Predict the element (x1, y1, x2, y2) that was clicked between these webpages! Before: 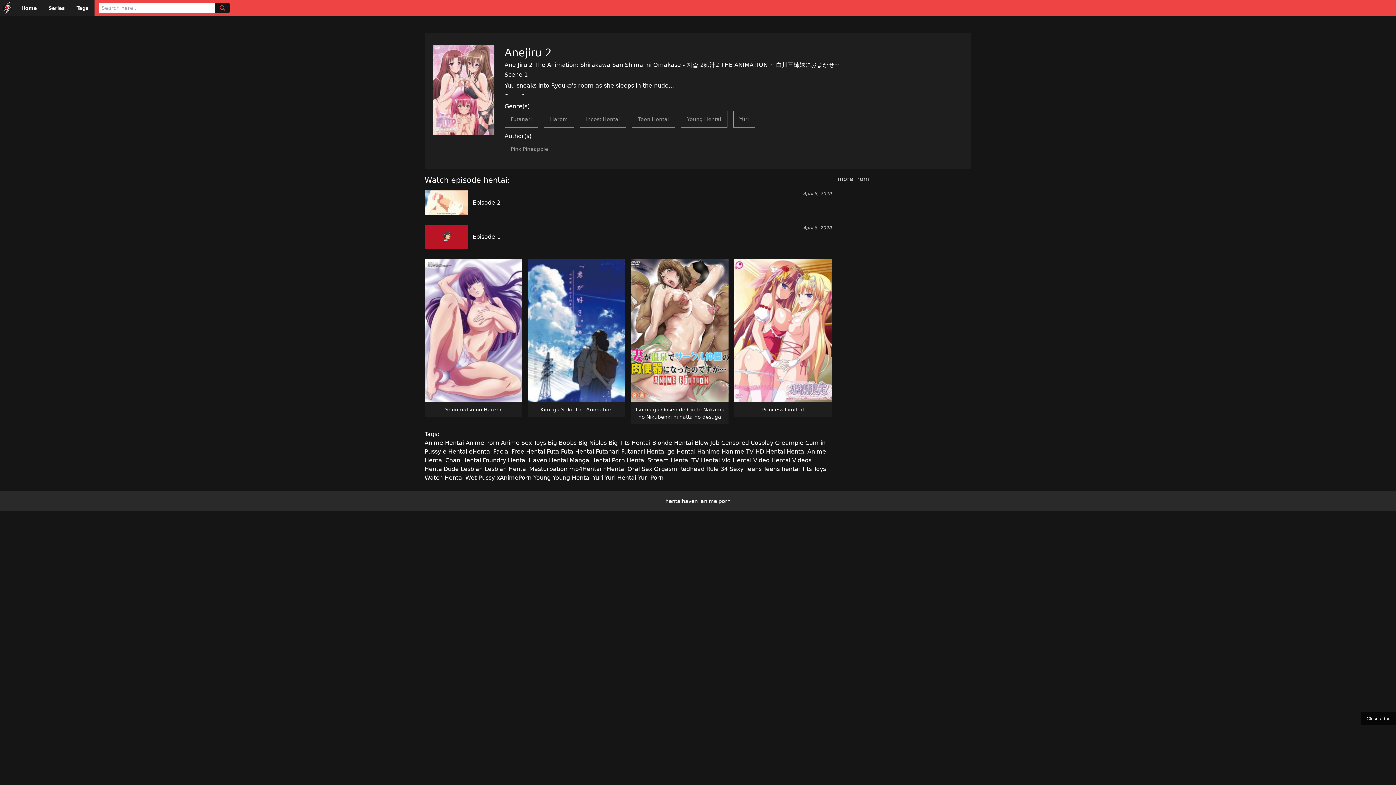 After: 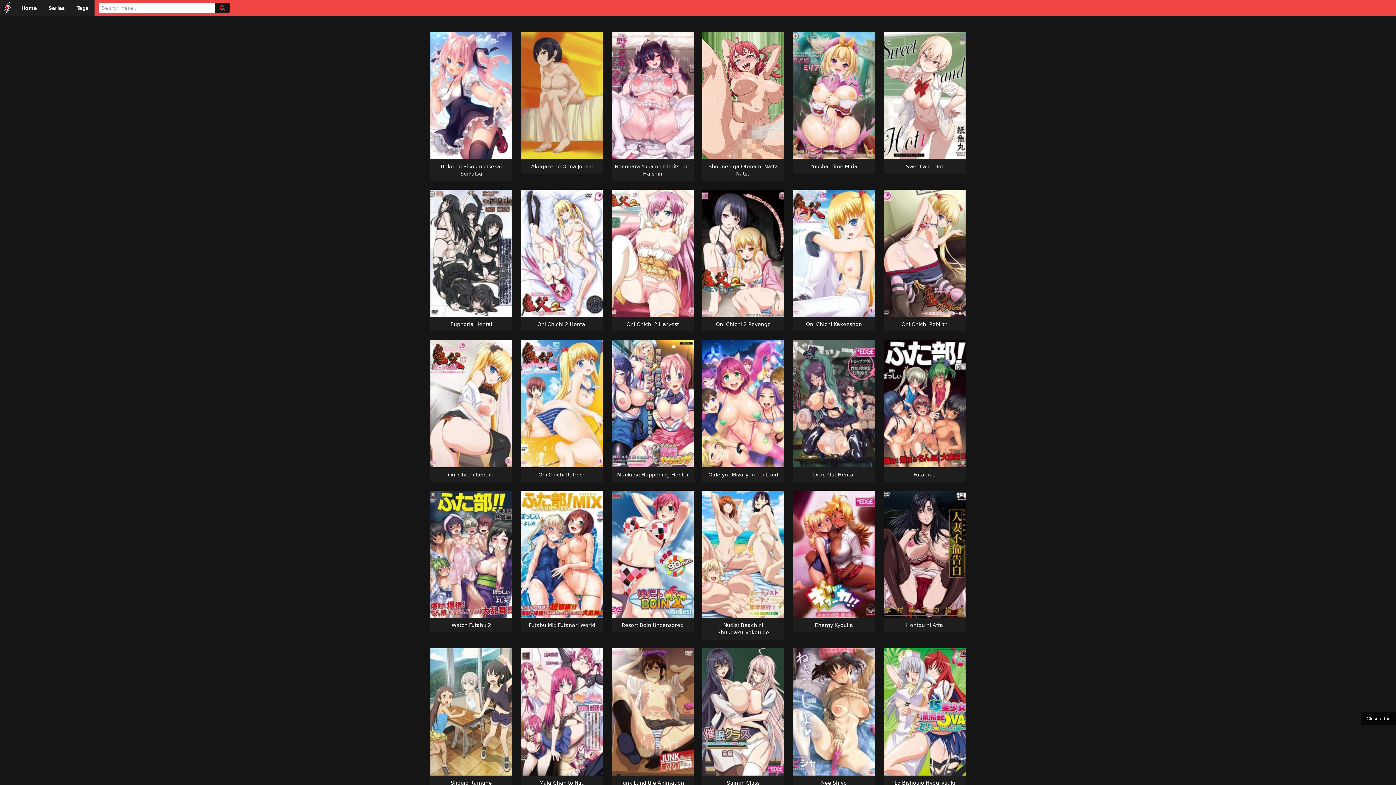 Action: label: Teens bbox: (745, 465, 761, 472)